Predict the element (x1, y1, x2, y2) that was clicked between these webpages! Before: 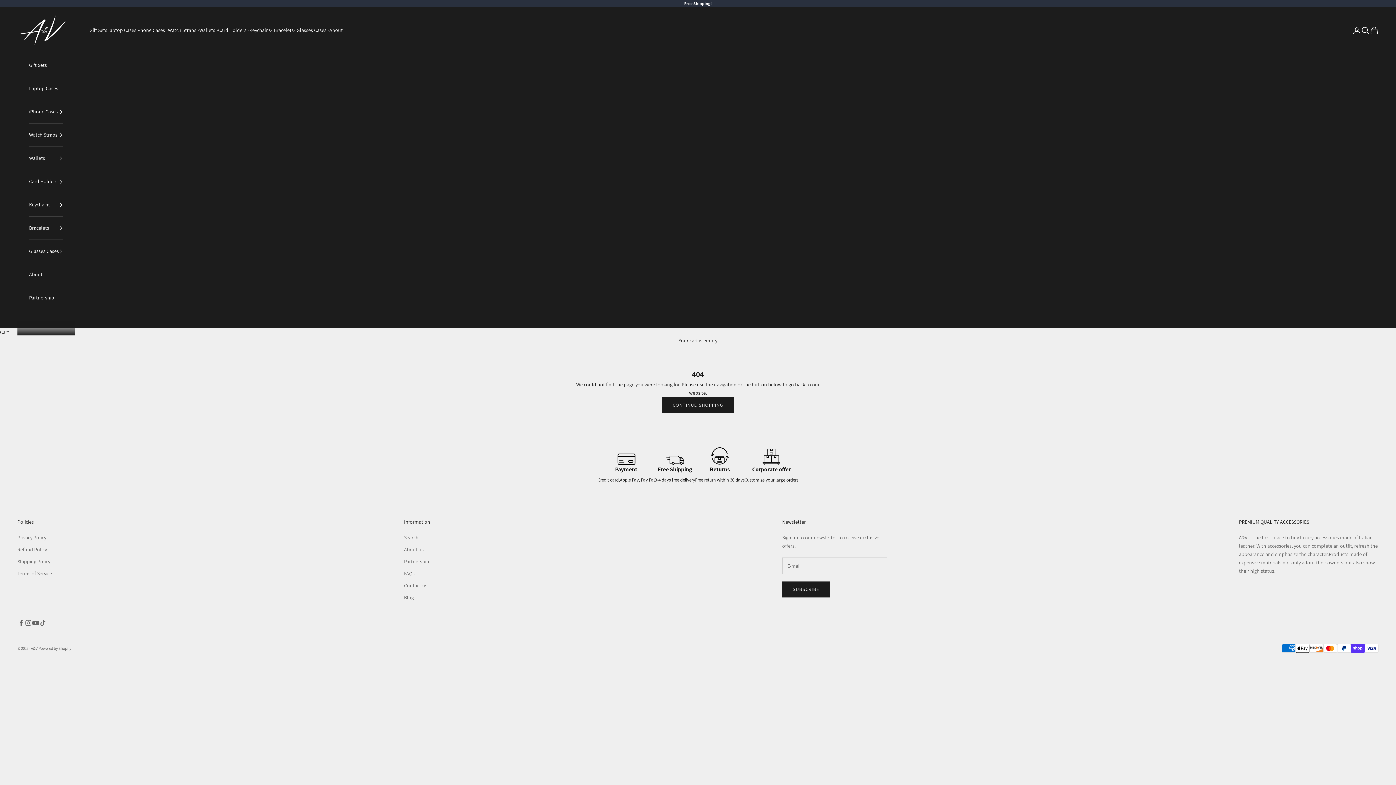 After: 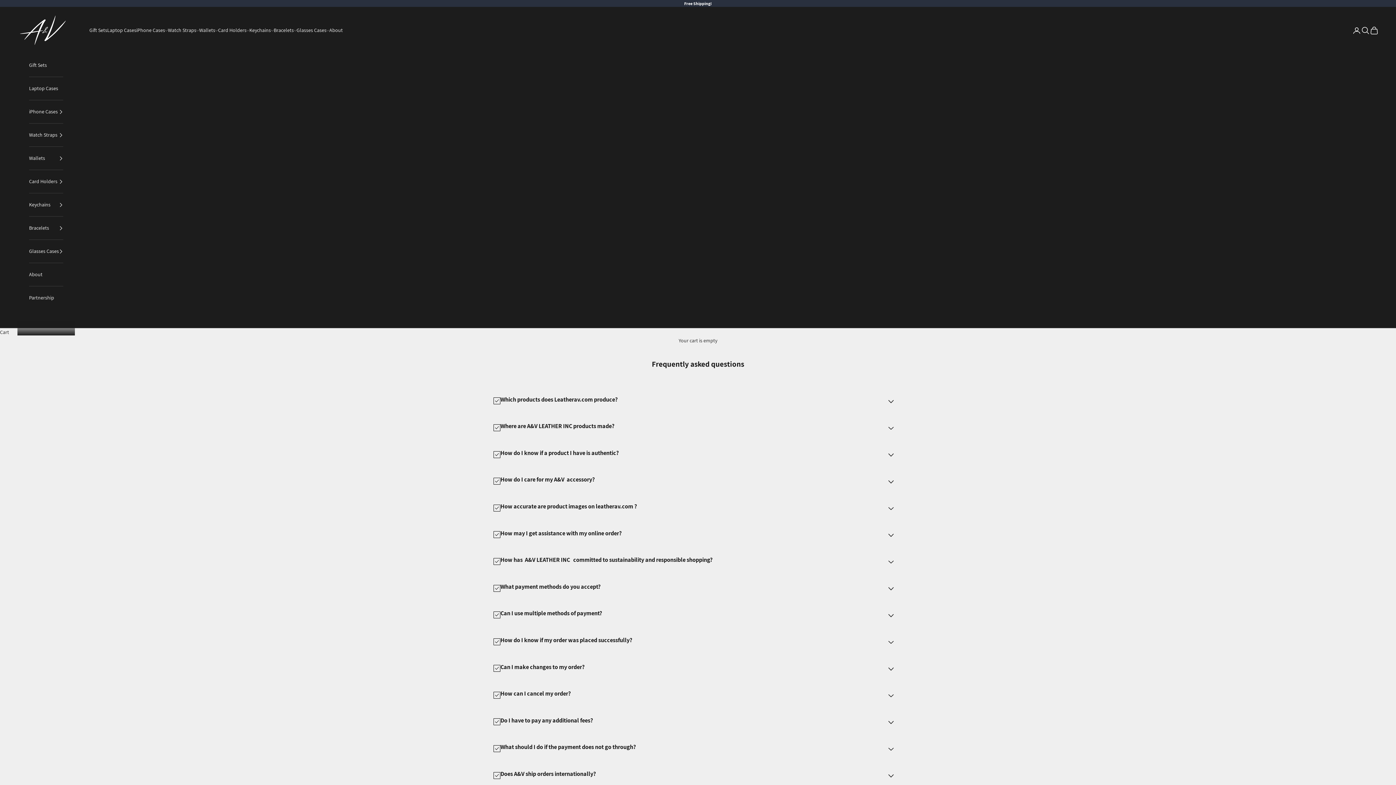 Action: label: FAQs bbox: (404, 570, 414, 577)